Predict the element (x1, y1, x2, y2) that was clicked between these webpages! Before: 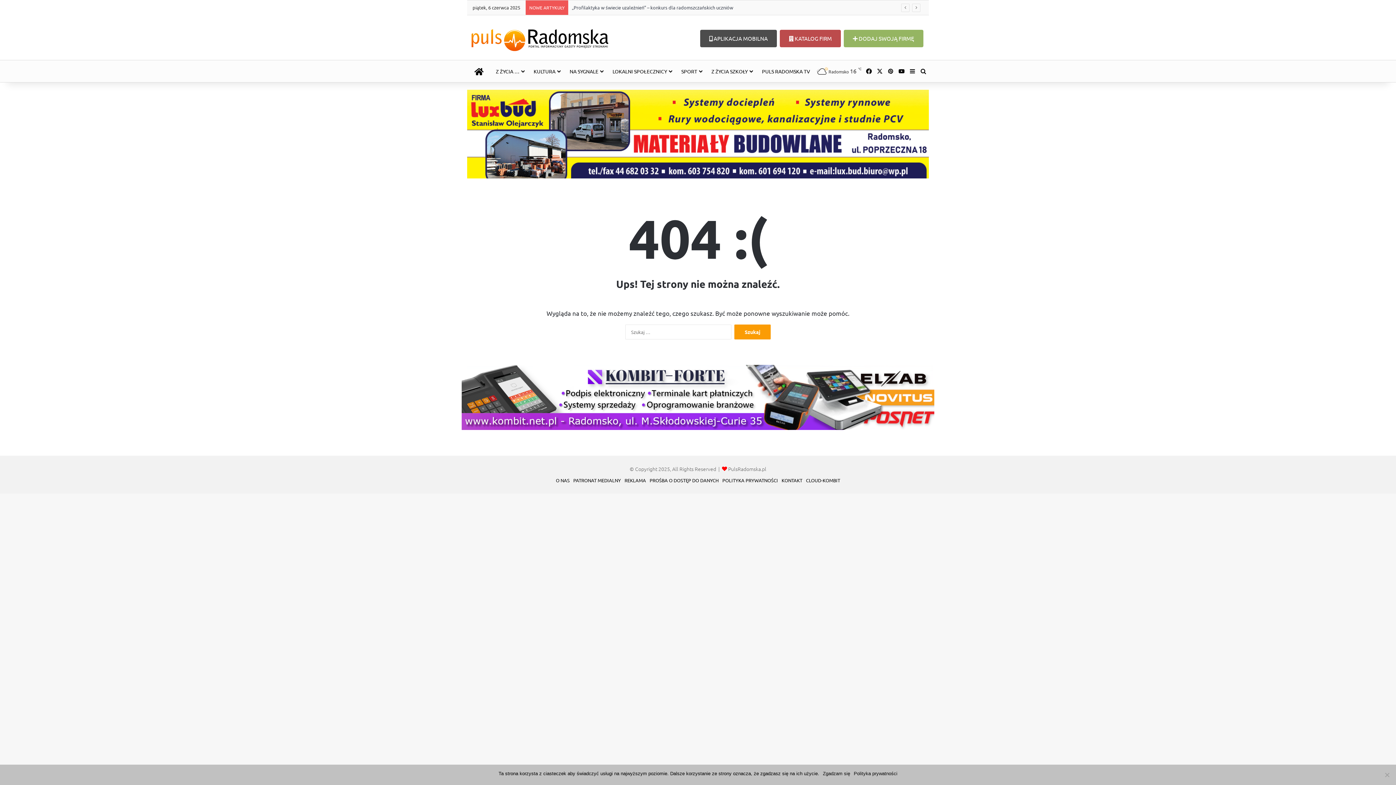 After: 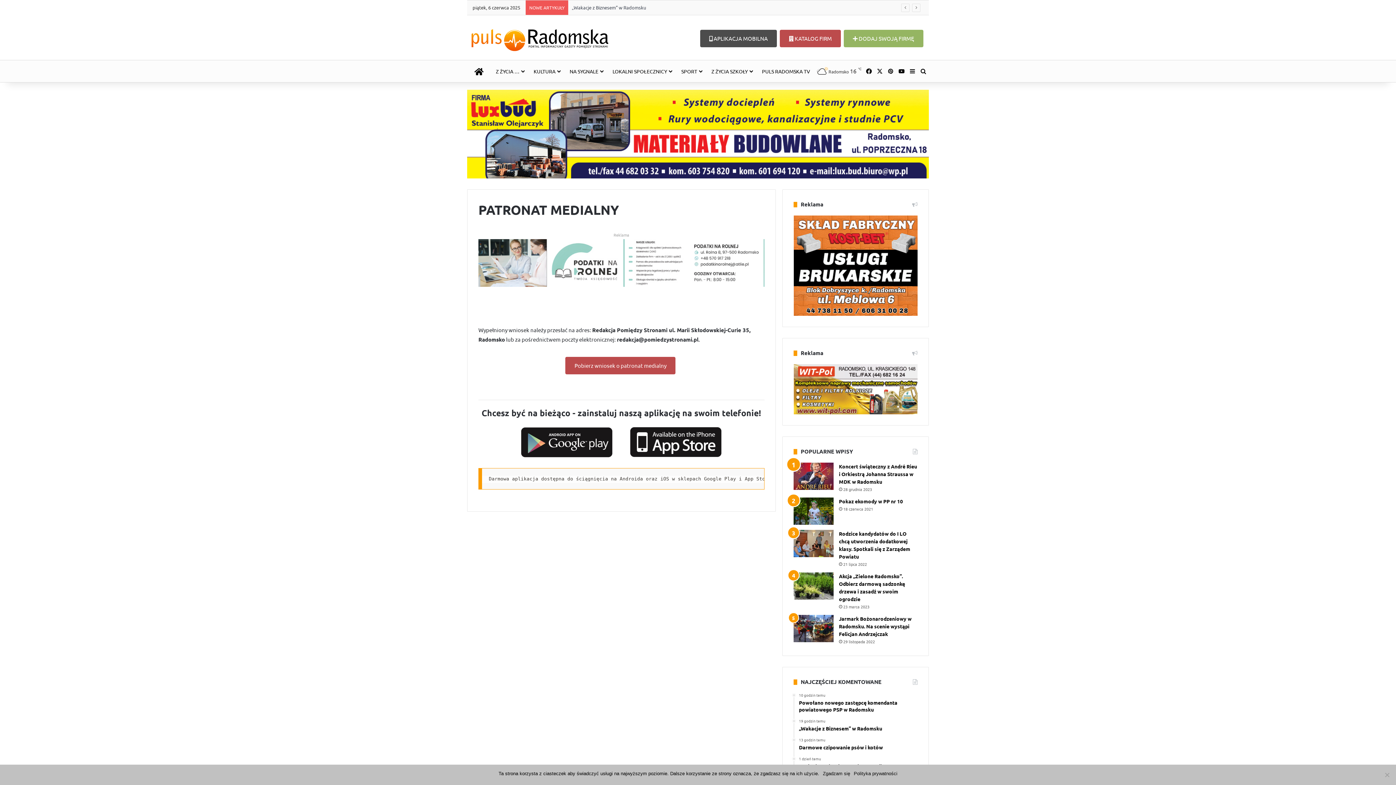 Action: bbox: (573, 477, 621, 483) label: PATRONAT MEDIALNY